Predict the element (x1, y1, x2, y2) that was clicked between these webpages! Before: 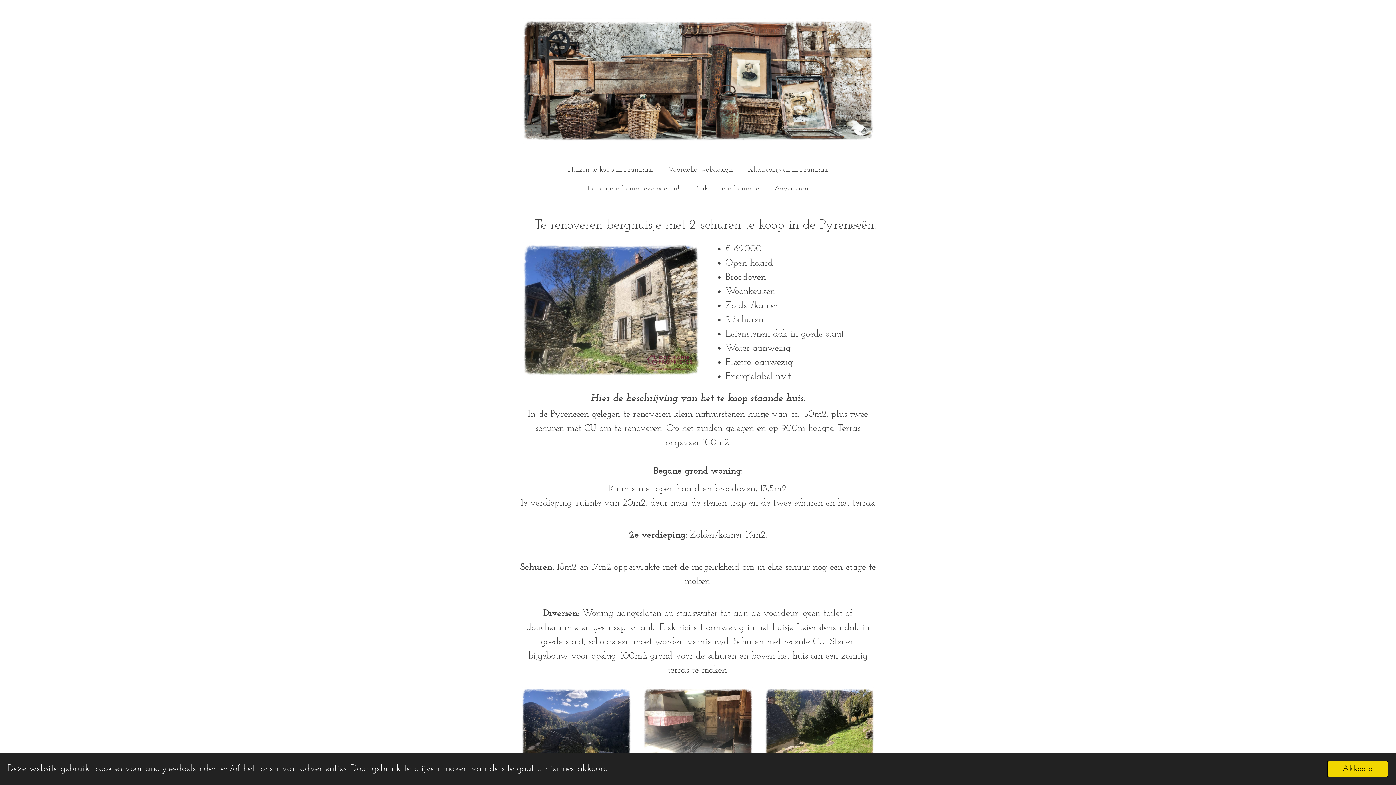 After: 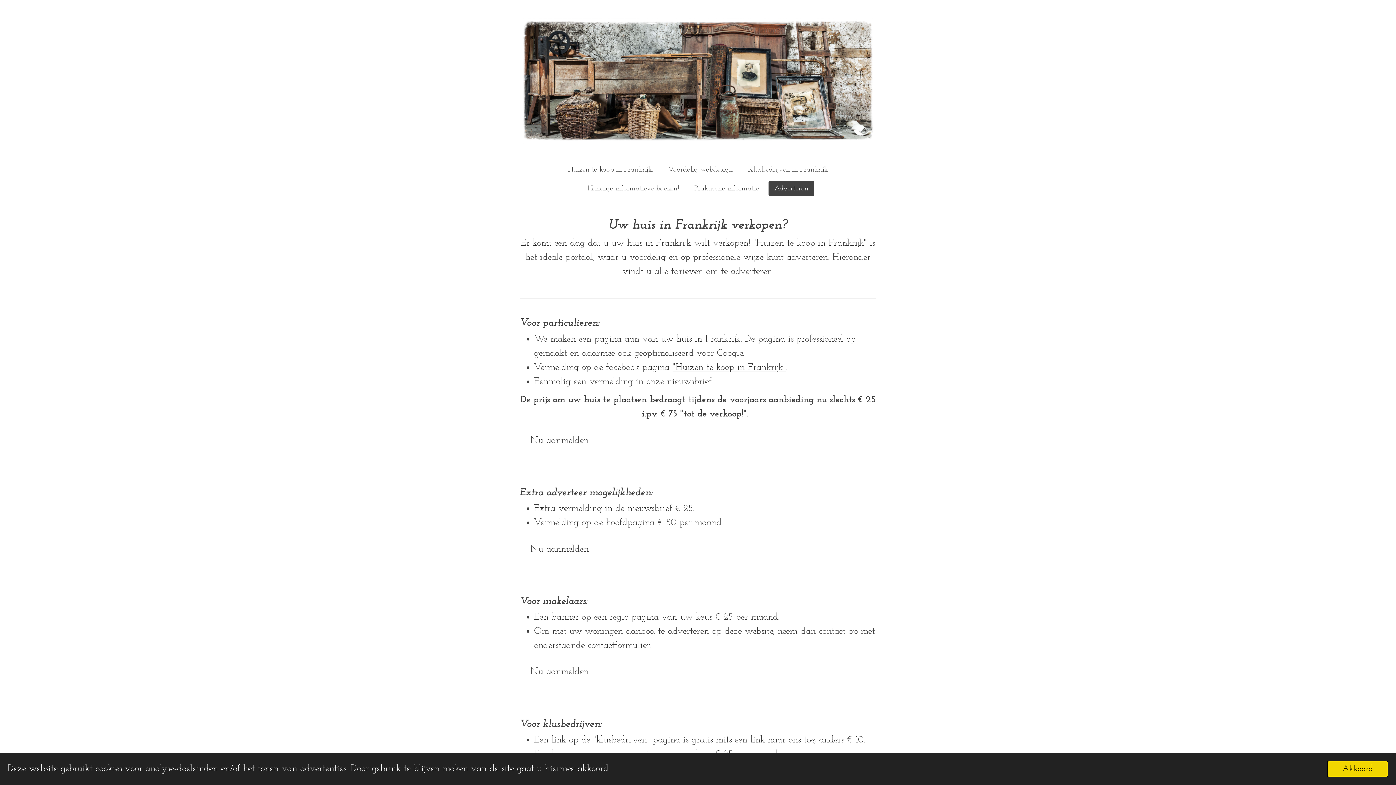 Action: bbox: (768, 181, 814, 196) label: Adverteren